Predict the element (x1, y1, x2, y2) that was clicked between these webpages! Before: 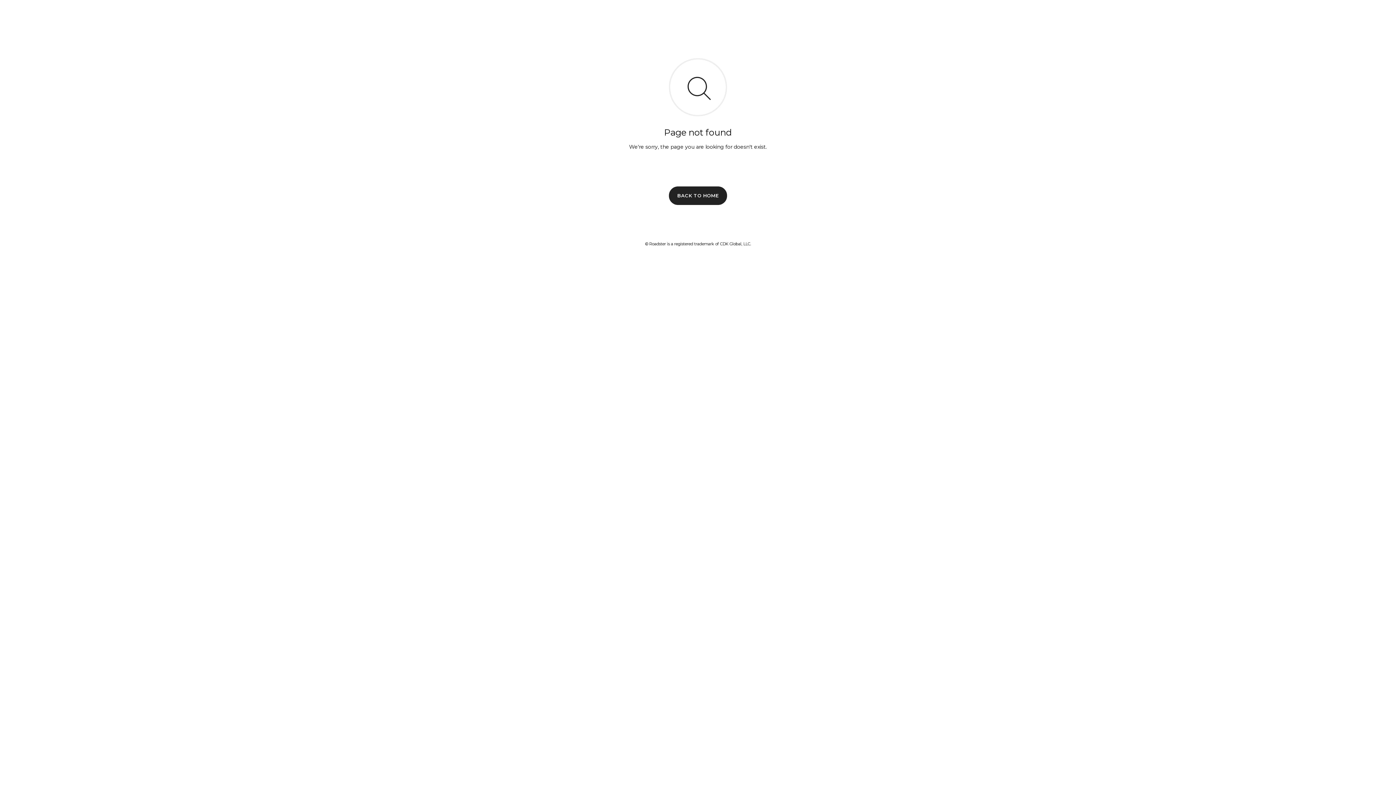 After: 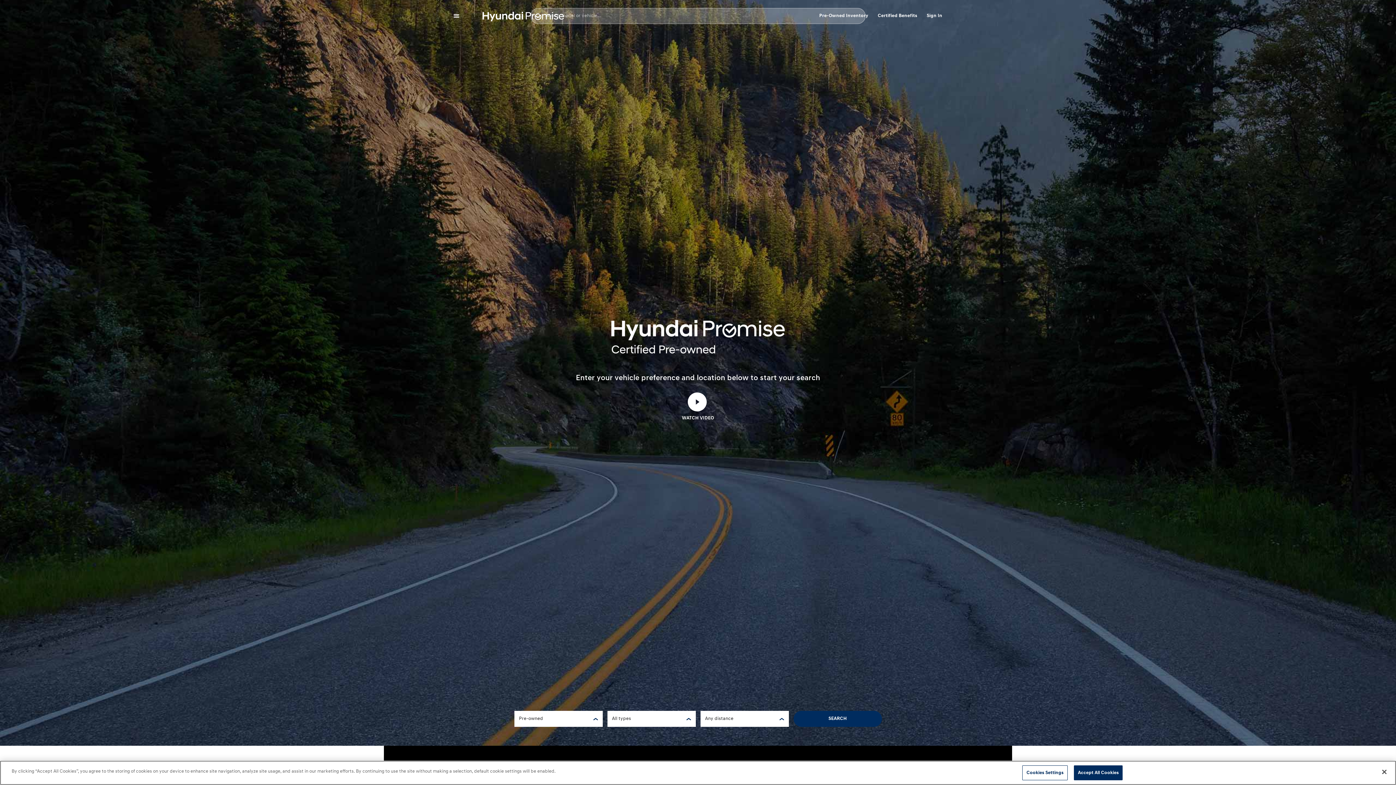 Action: bbox: (669, 186, 727, 204) label: BACK TO HOME